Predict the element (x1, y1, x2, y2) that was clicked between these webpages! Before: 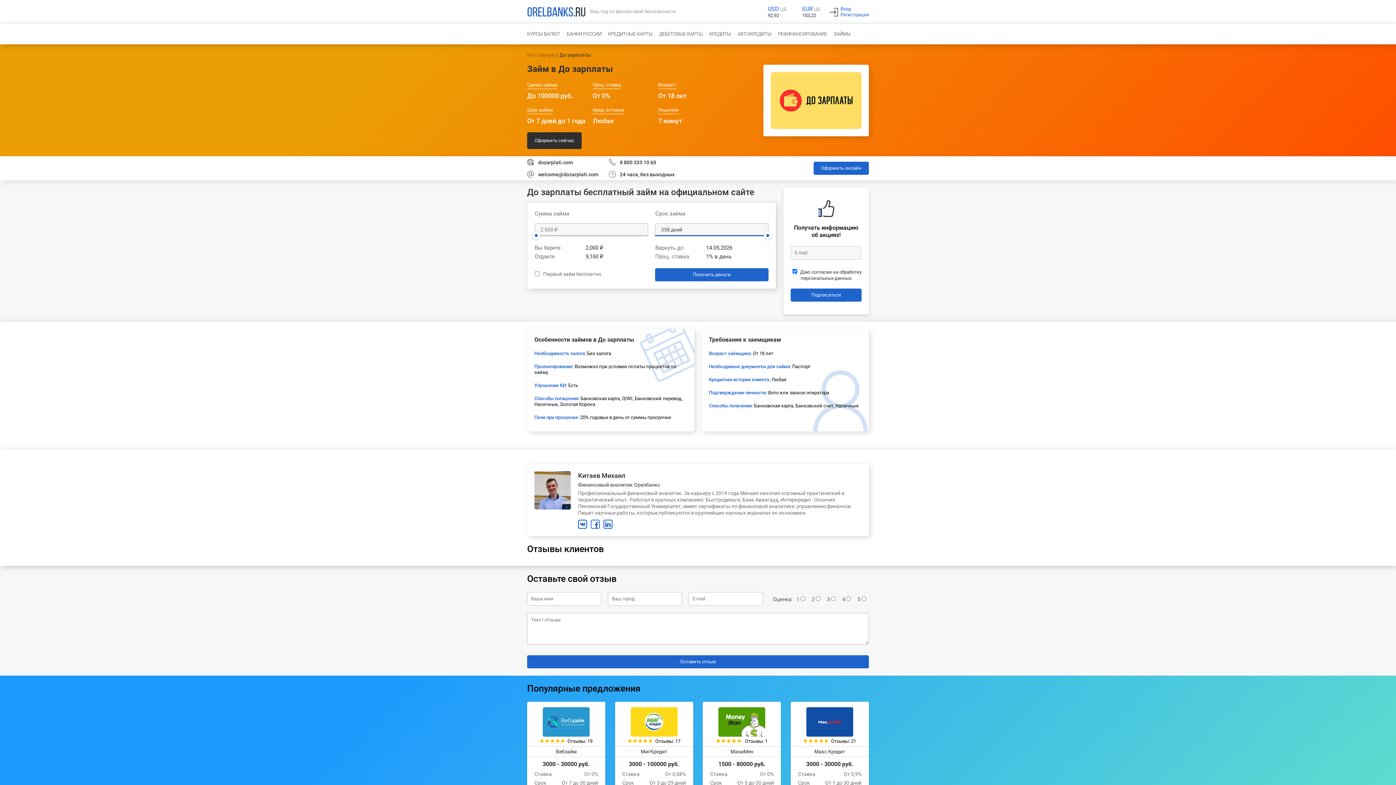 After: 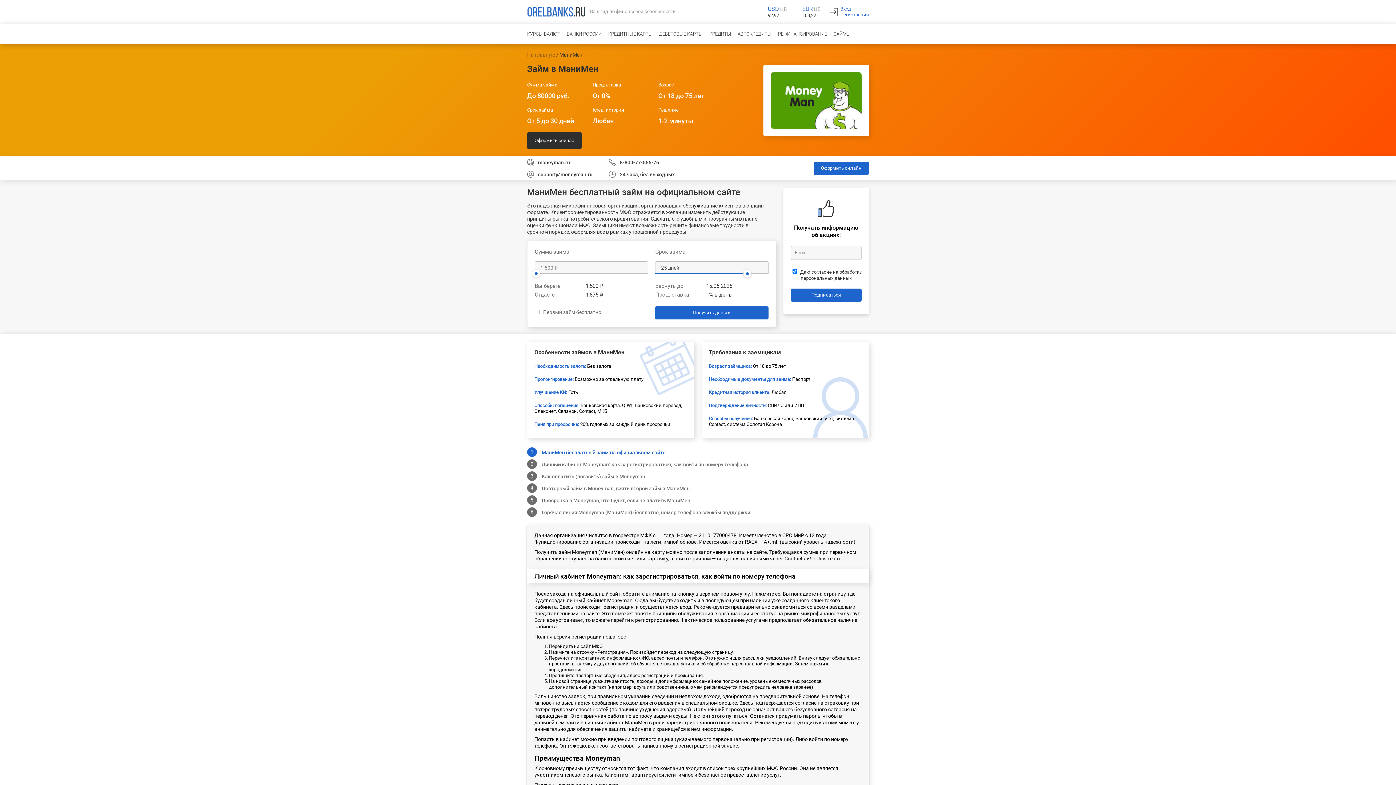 Action: bbox: (703, 707, 781, 737)